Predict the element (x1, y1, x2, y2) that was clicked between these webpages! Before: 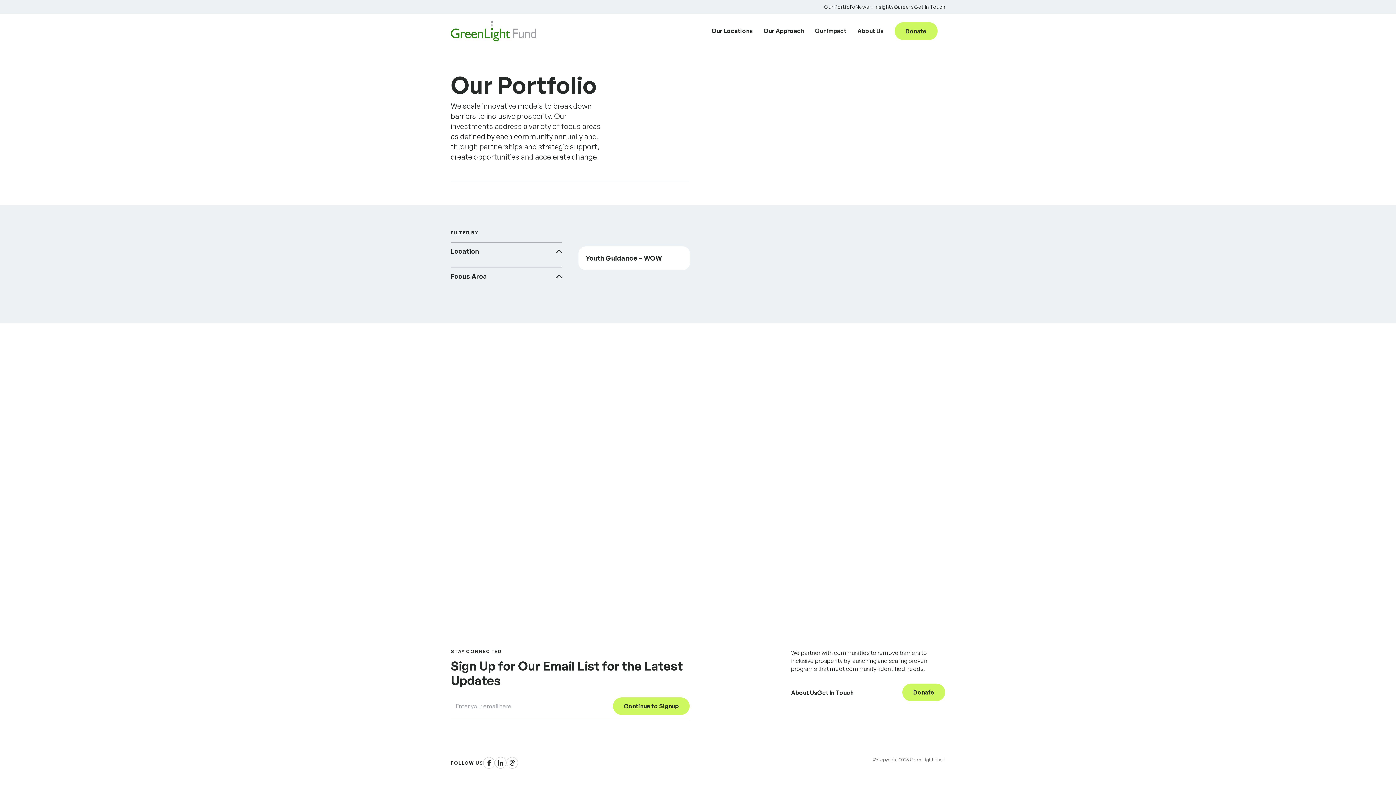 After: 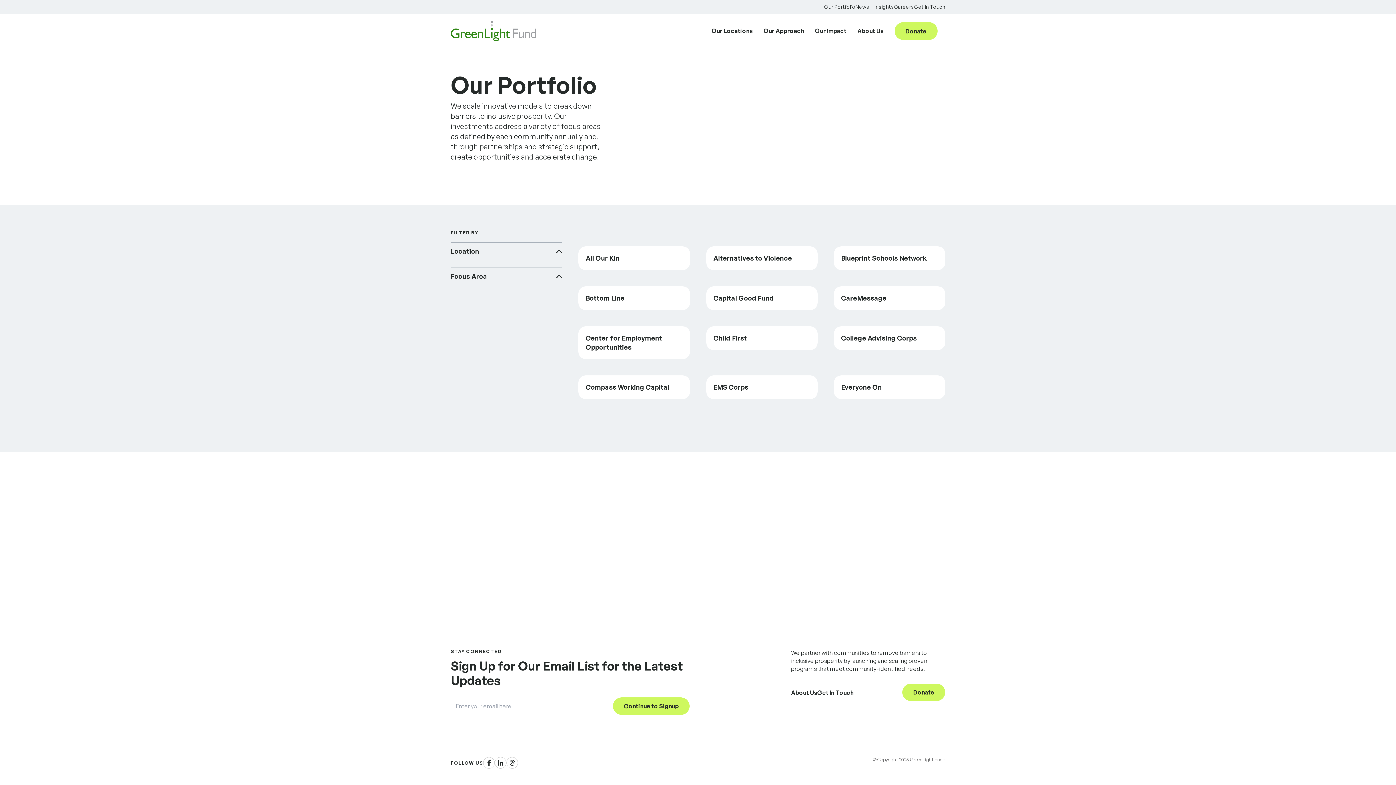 Action: label: Our Portfolio bbox: (824, 0, 855, 13)